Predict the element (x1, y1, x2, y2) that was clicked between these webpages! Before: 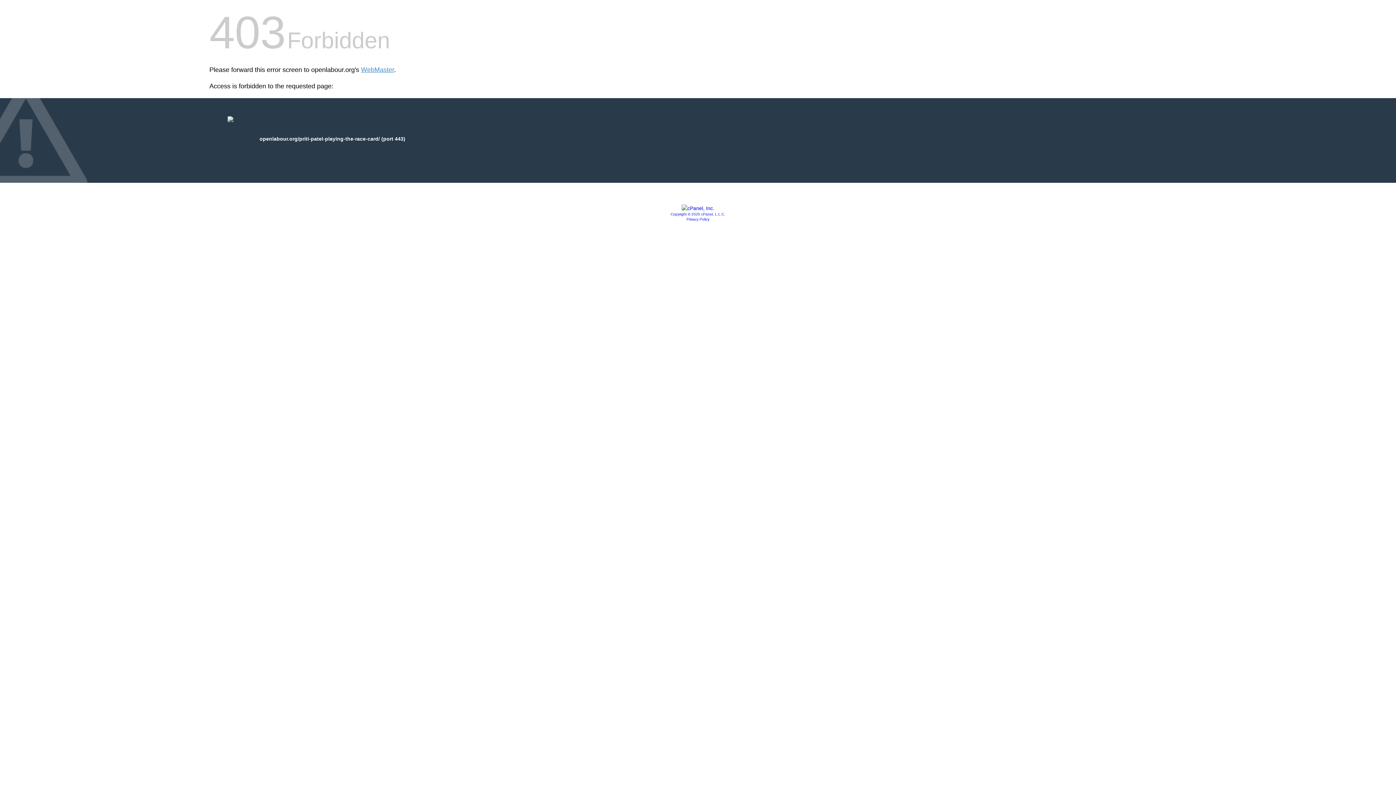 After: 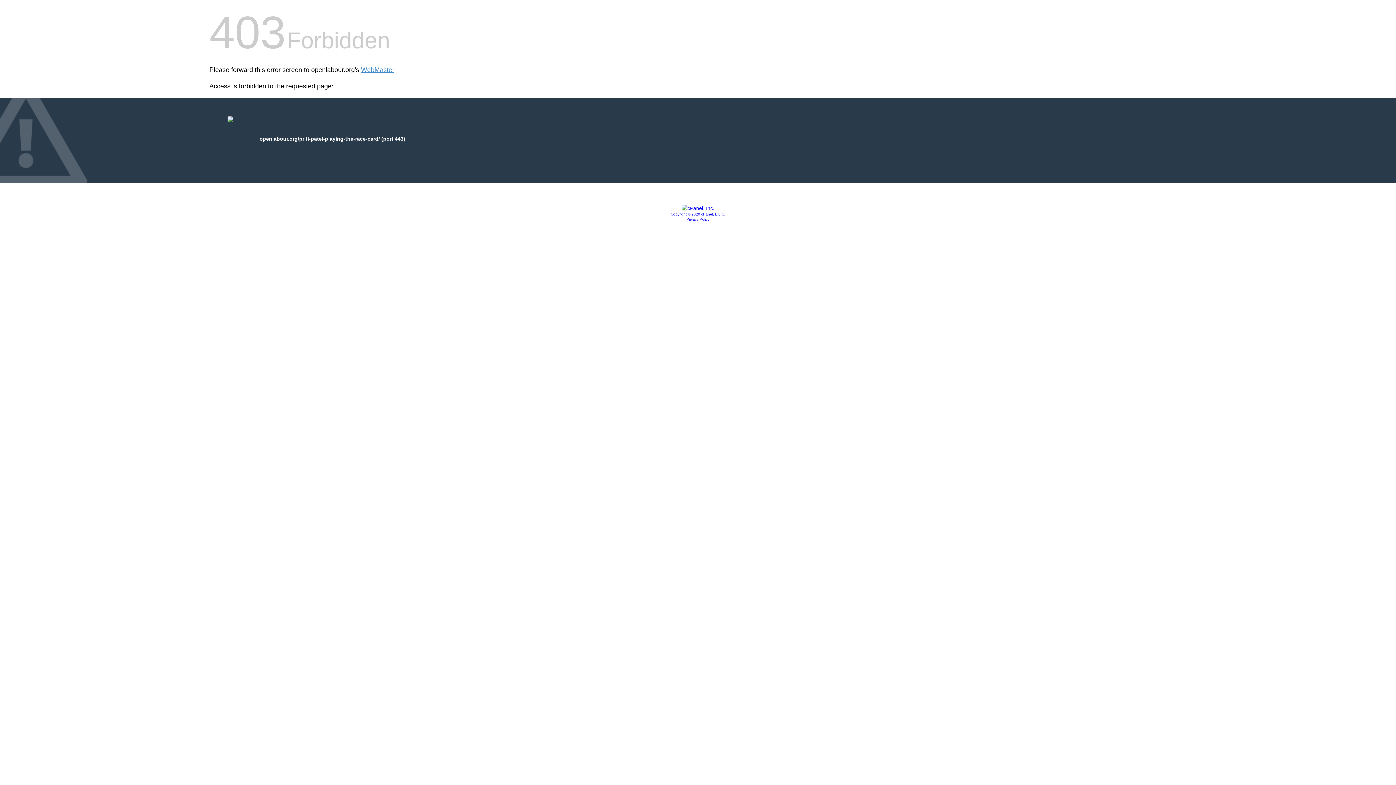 Action: bbox: (681, 205, 714, 211)